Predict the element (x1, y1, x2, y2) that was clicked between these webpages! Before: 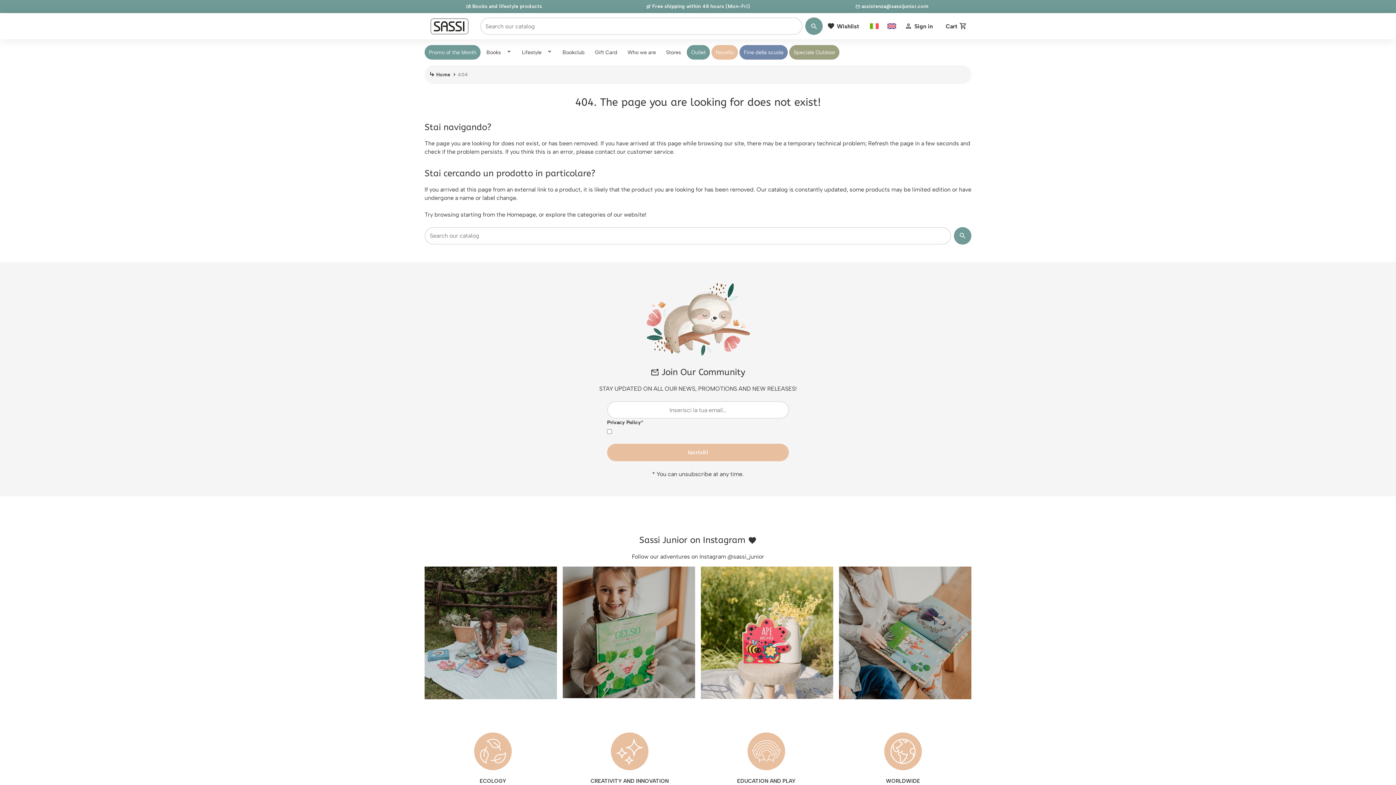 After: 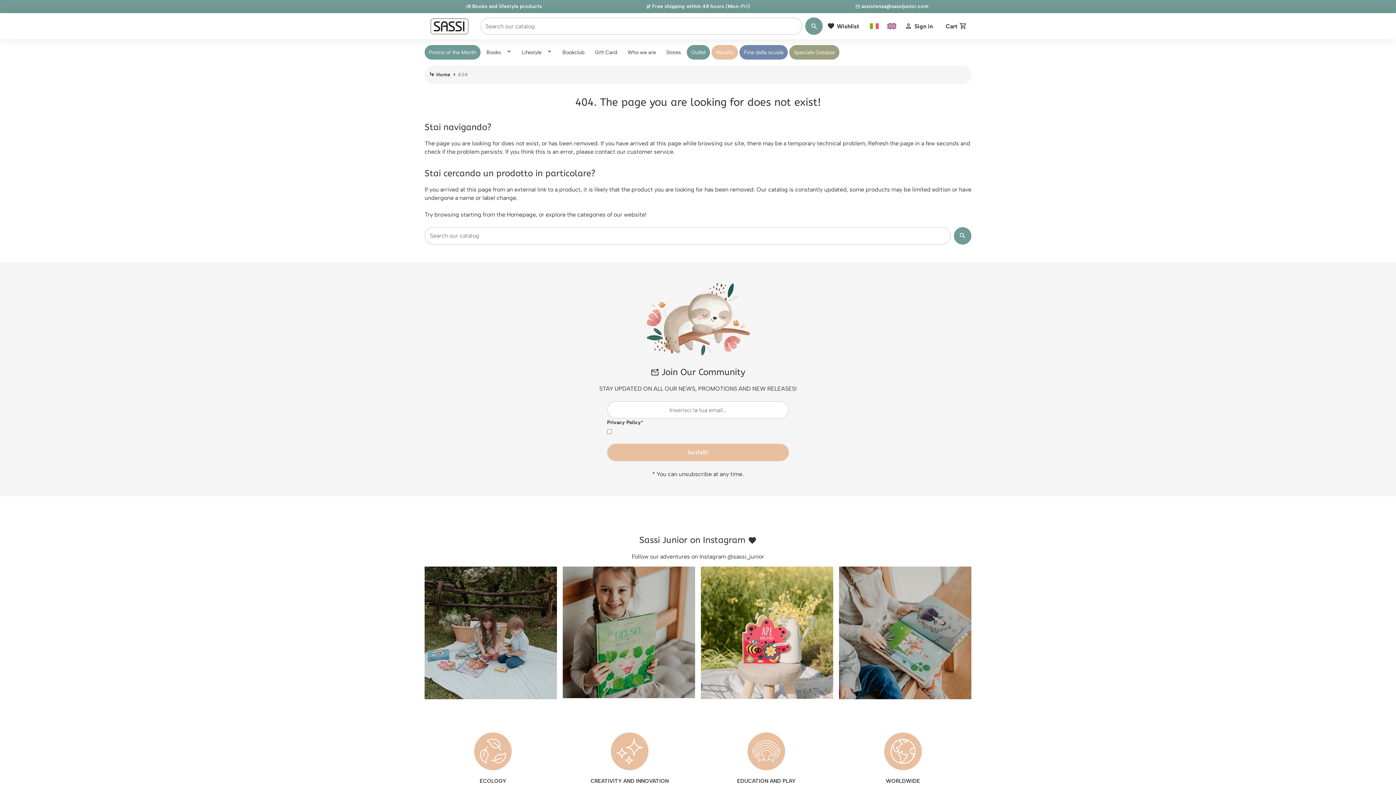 Action: bbox: (562, 567, 695, 698)